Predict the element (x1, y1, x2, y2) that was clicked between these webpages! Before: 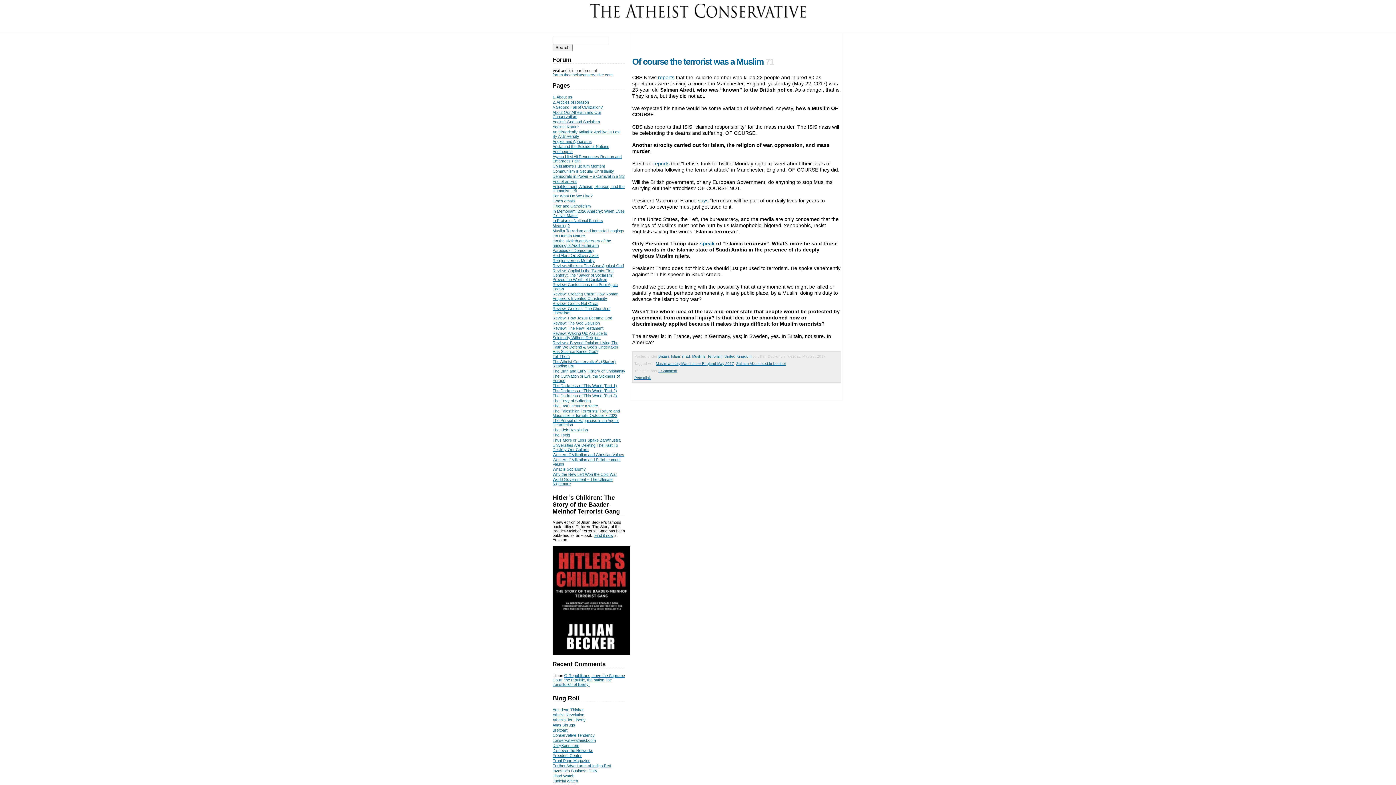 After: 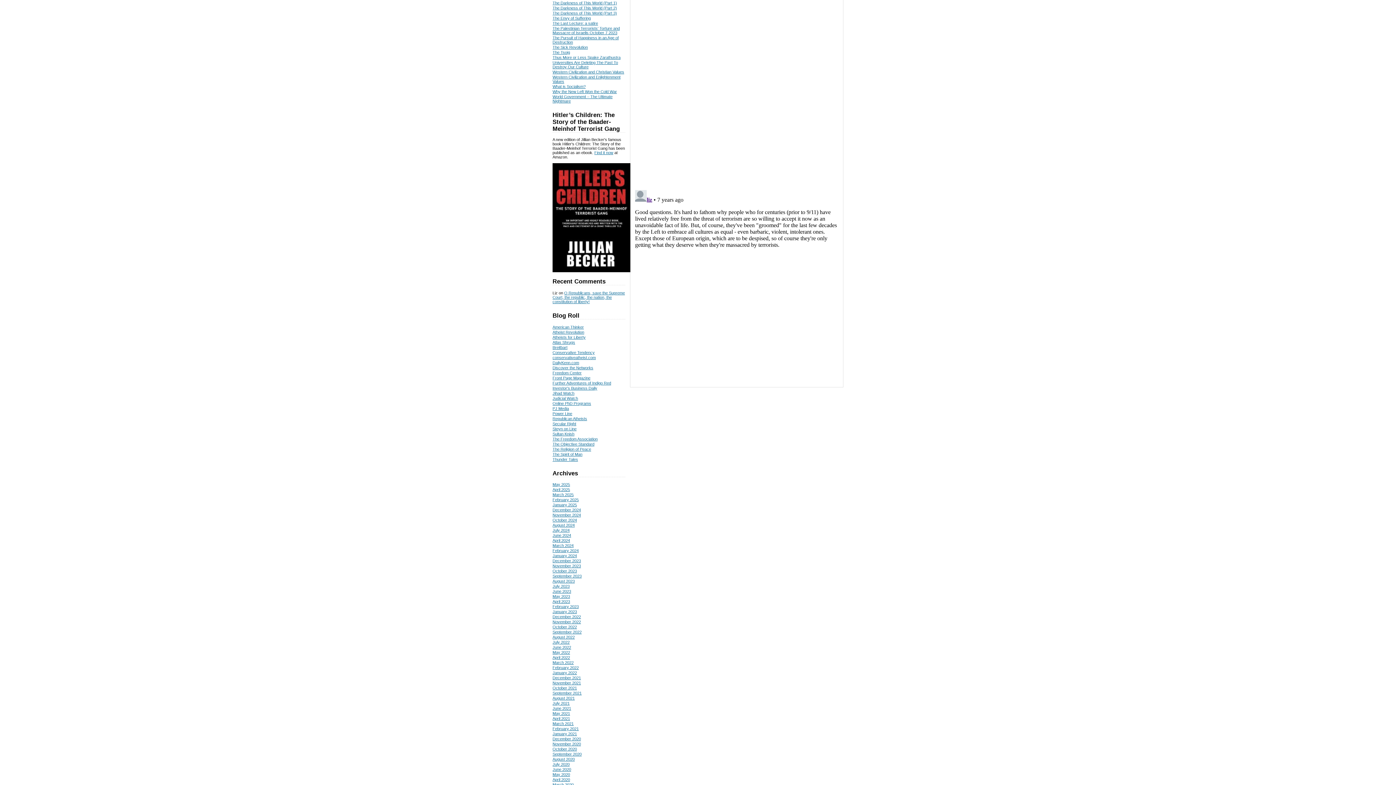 Action: label: 1 Comment bbox: (658, 369, 677, 373)